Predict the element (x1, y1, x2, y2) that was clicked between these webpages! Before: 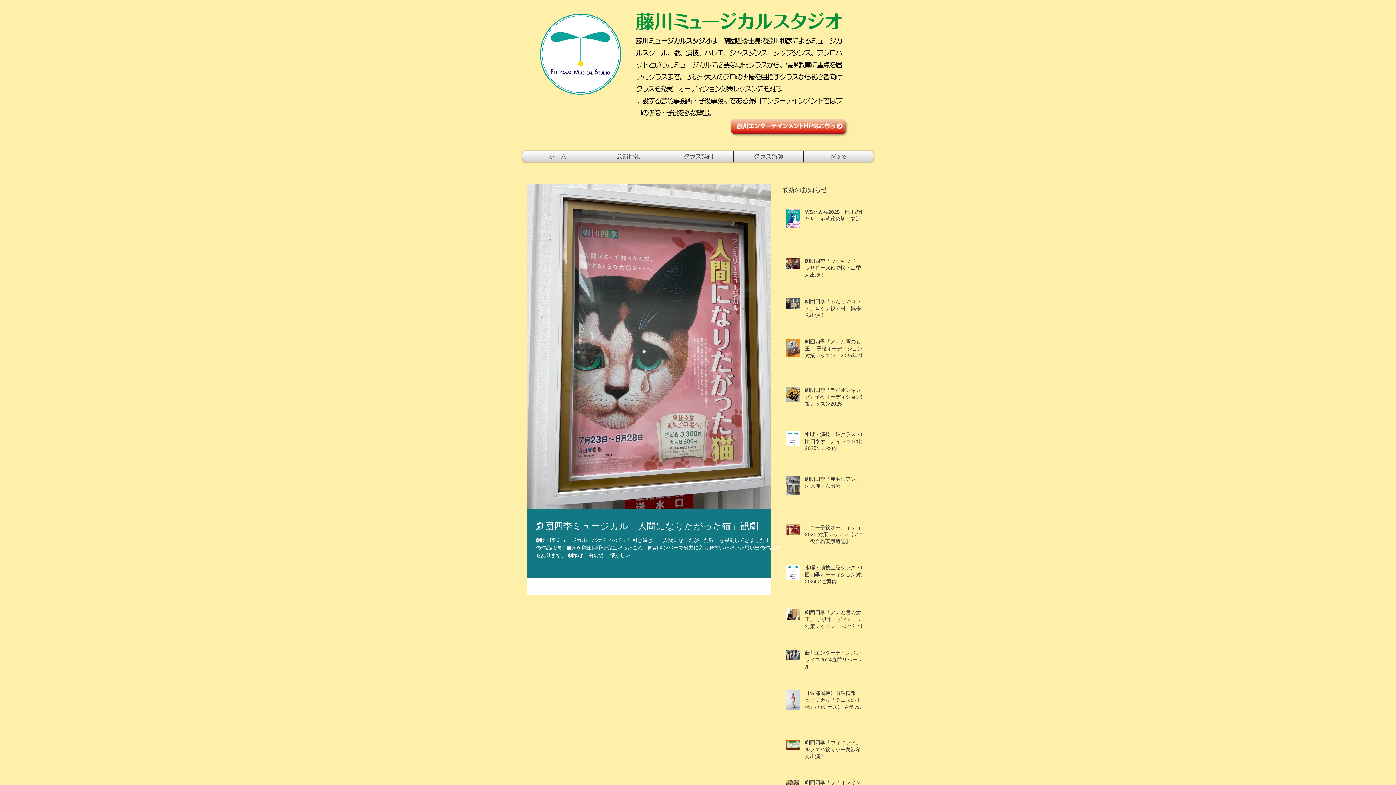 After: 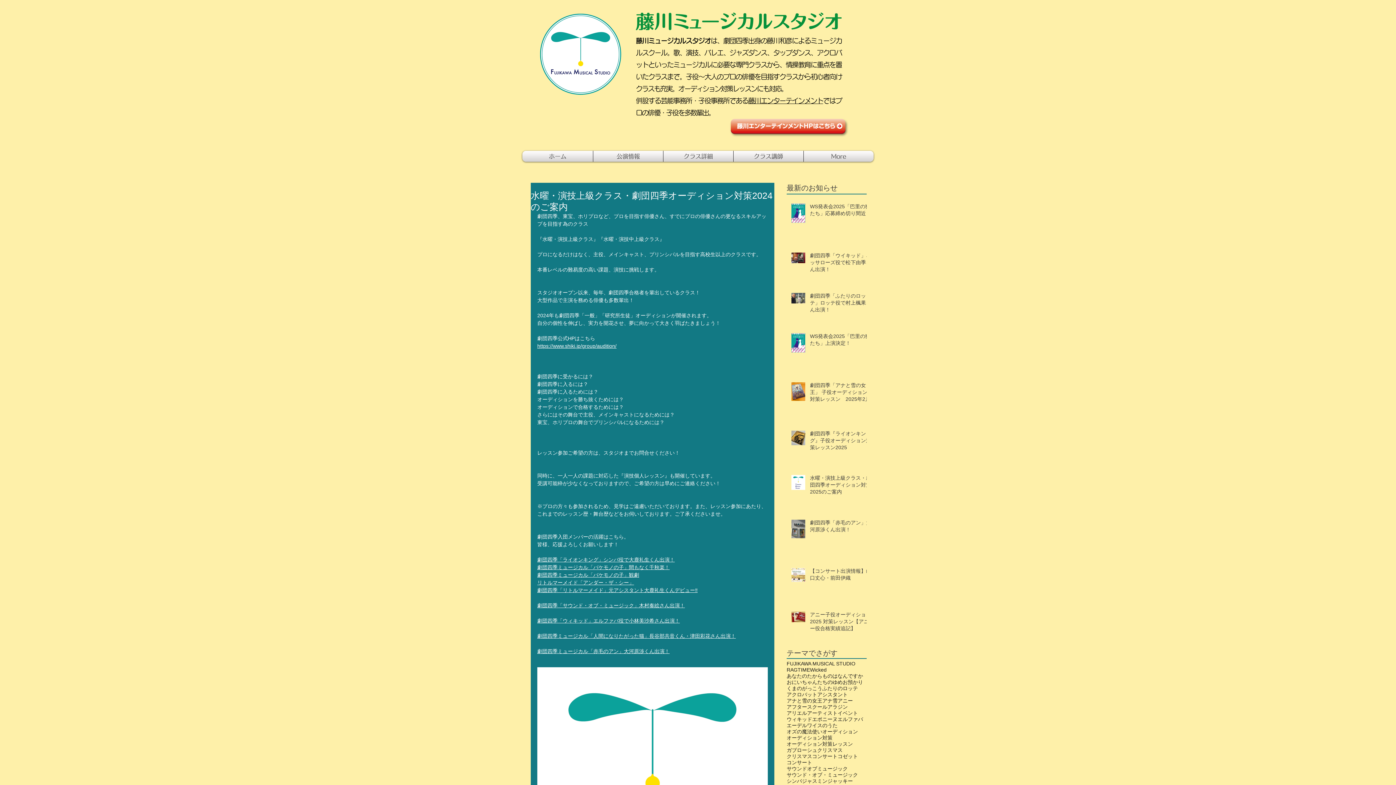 Action: bbox: (805, 564, 866, 588) label: 水曜・演技上級クラス・劇団四季オーディション対策2024のご案内